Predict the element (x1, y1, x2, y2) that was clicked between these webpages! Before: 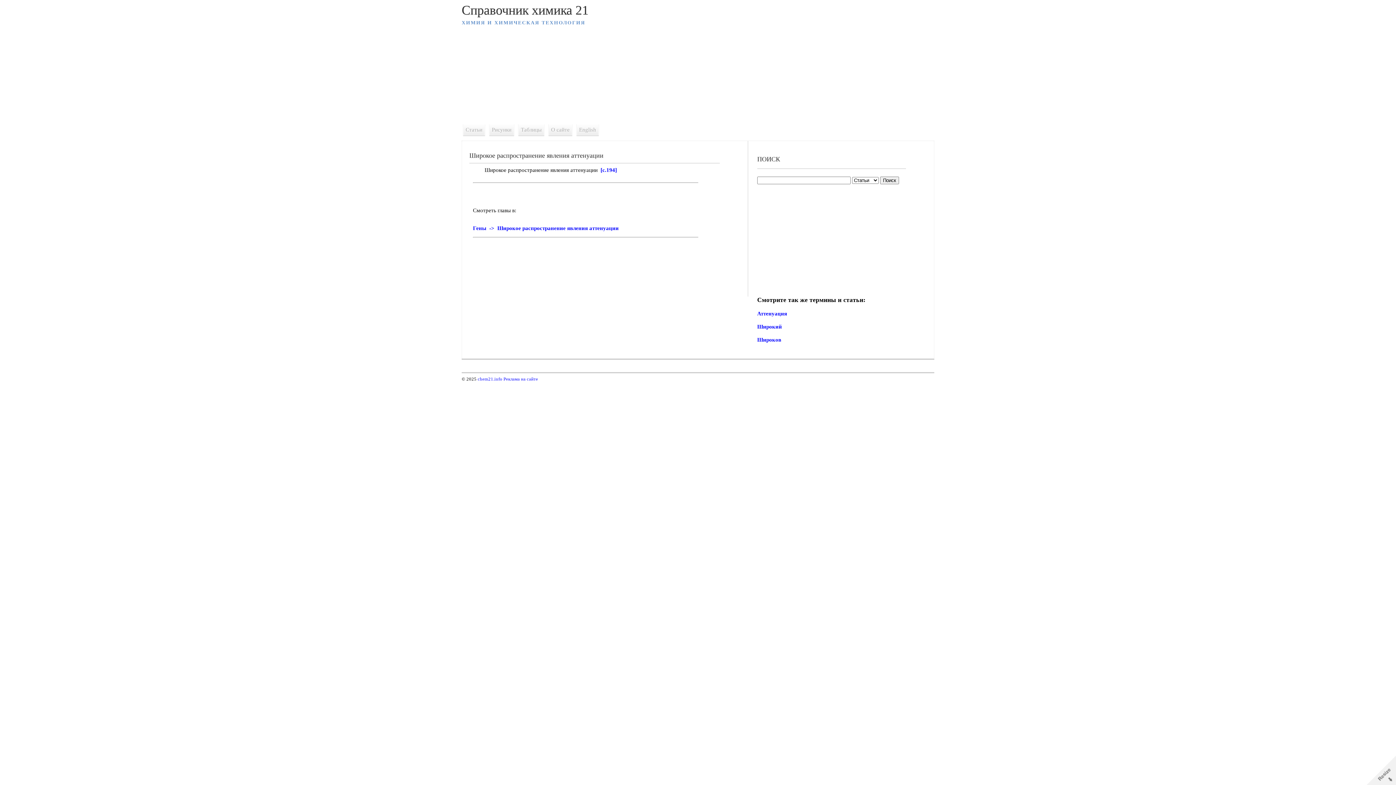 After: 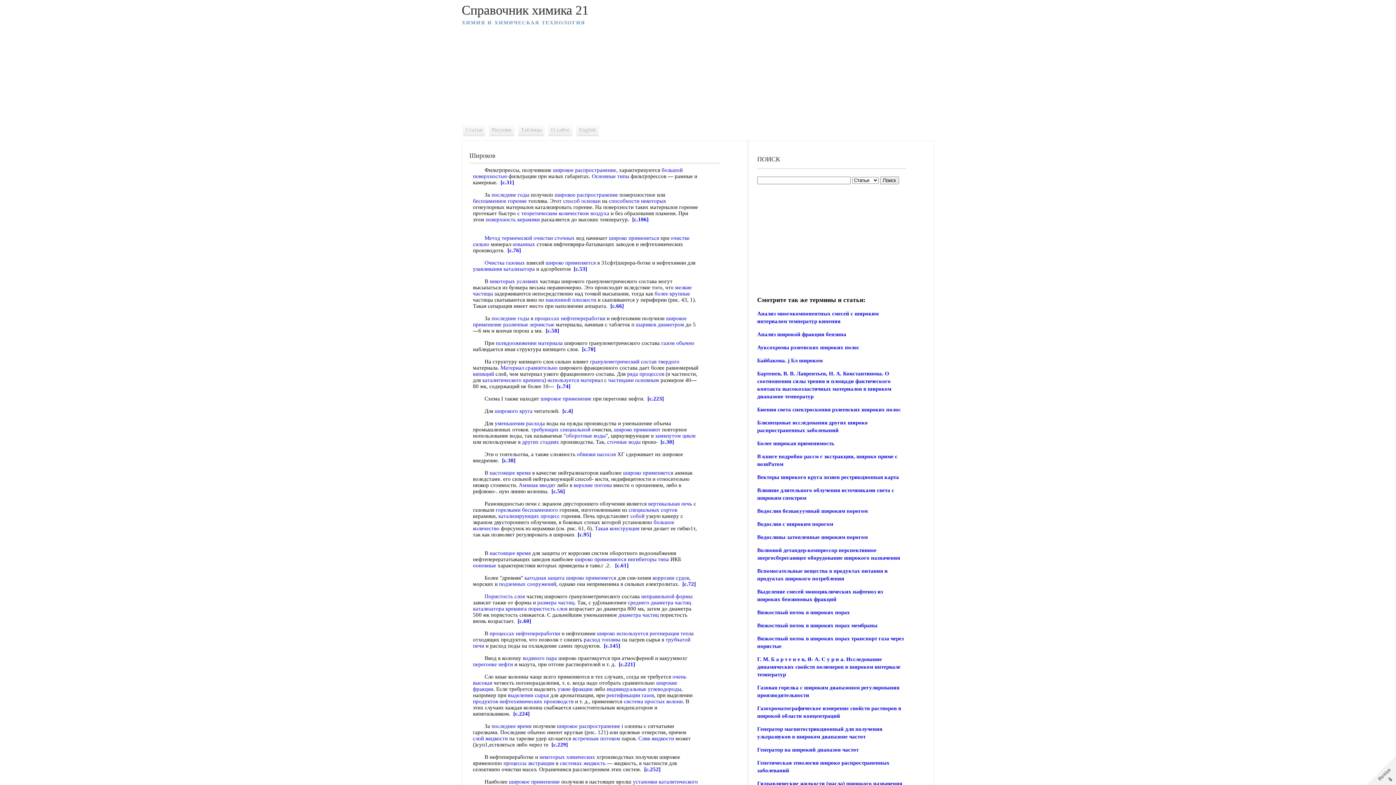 Action: label: Широков bbox: (757, 337, 781, 342)